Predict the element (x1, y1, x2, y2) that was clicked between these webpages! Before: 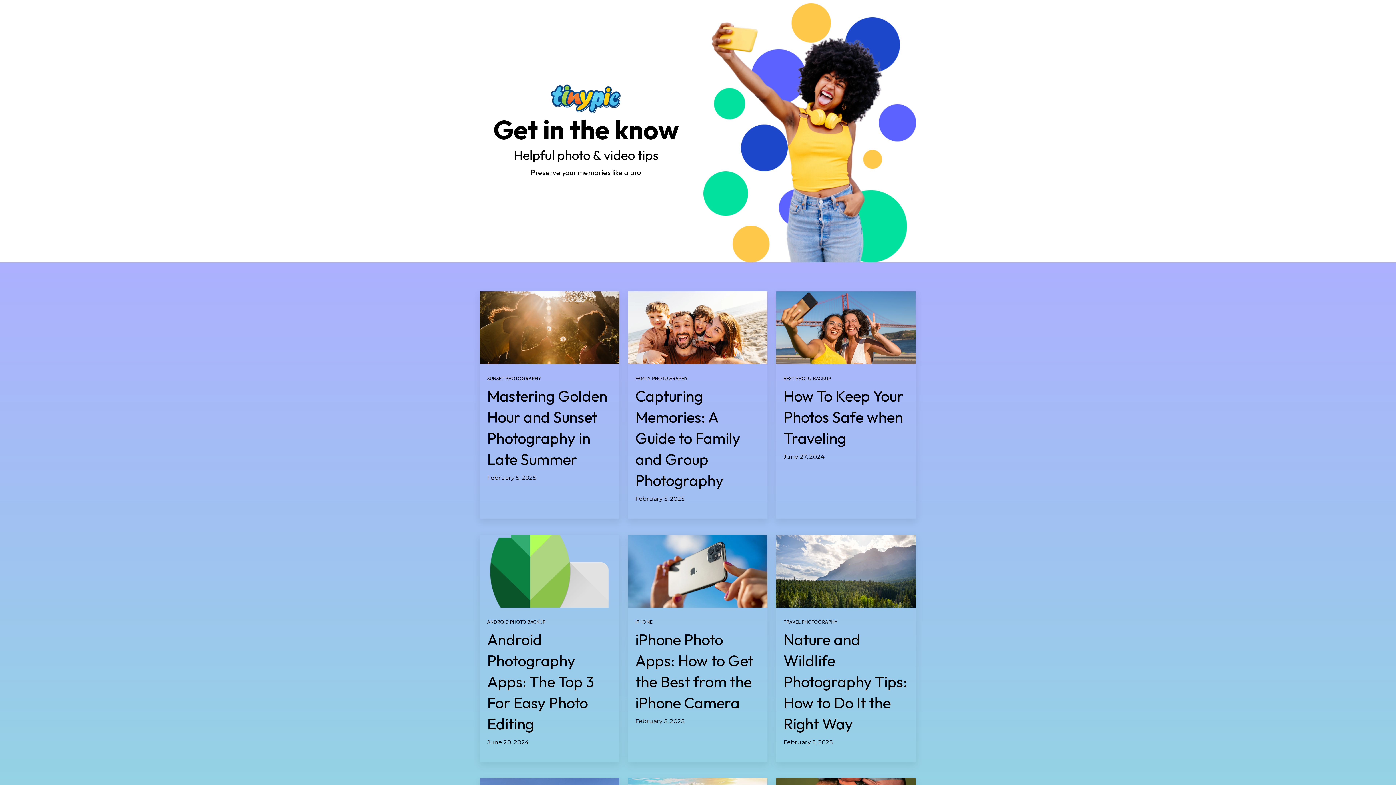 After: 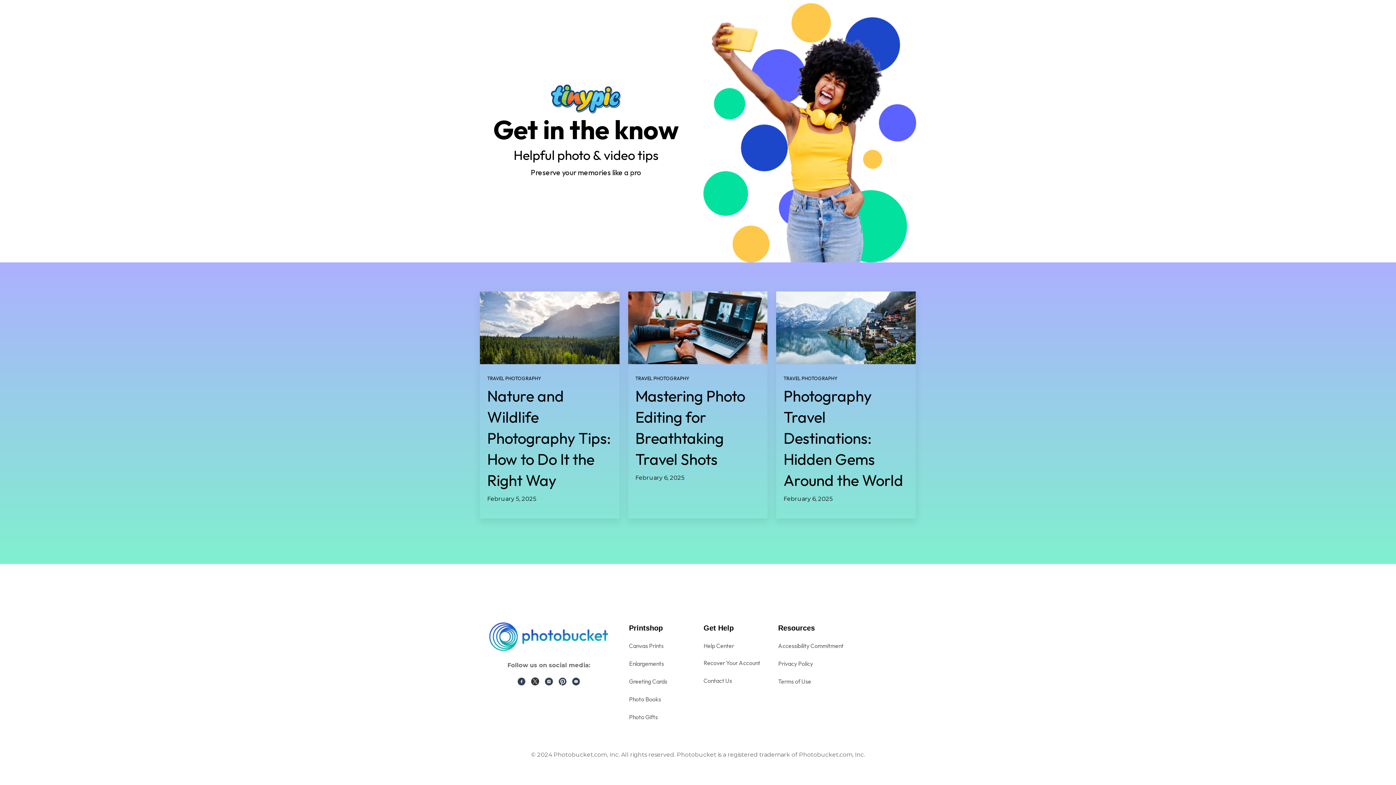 Action: bbox: (783, 619, 837, 625) label: TRAVEL PHOTOGRAPHY